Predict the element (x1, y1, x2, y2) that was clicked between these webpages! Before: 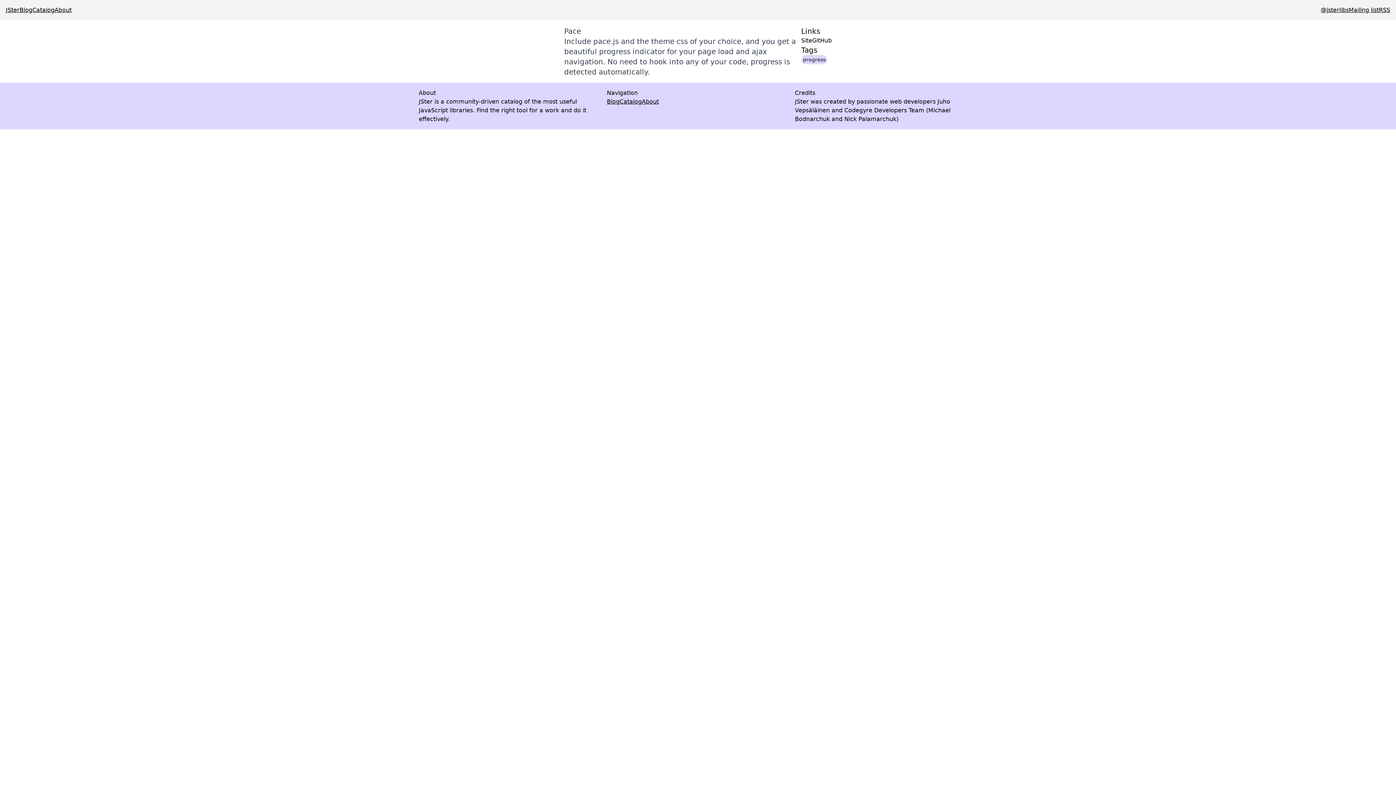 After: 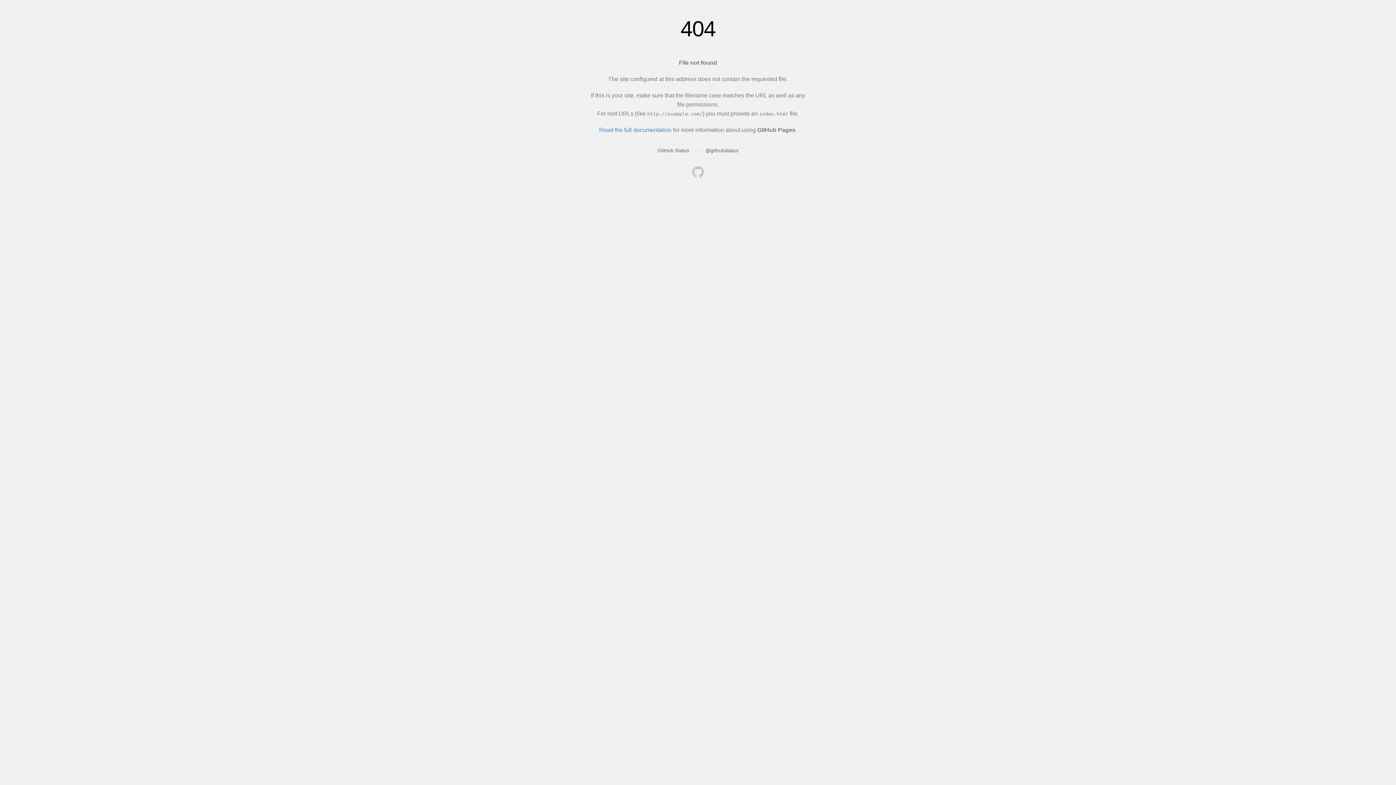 Action: bbox: (801, 37, 812, 44) label: Site